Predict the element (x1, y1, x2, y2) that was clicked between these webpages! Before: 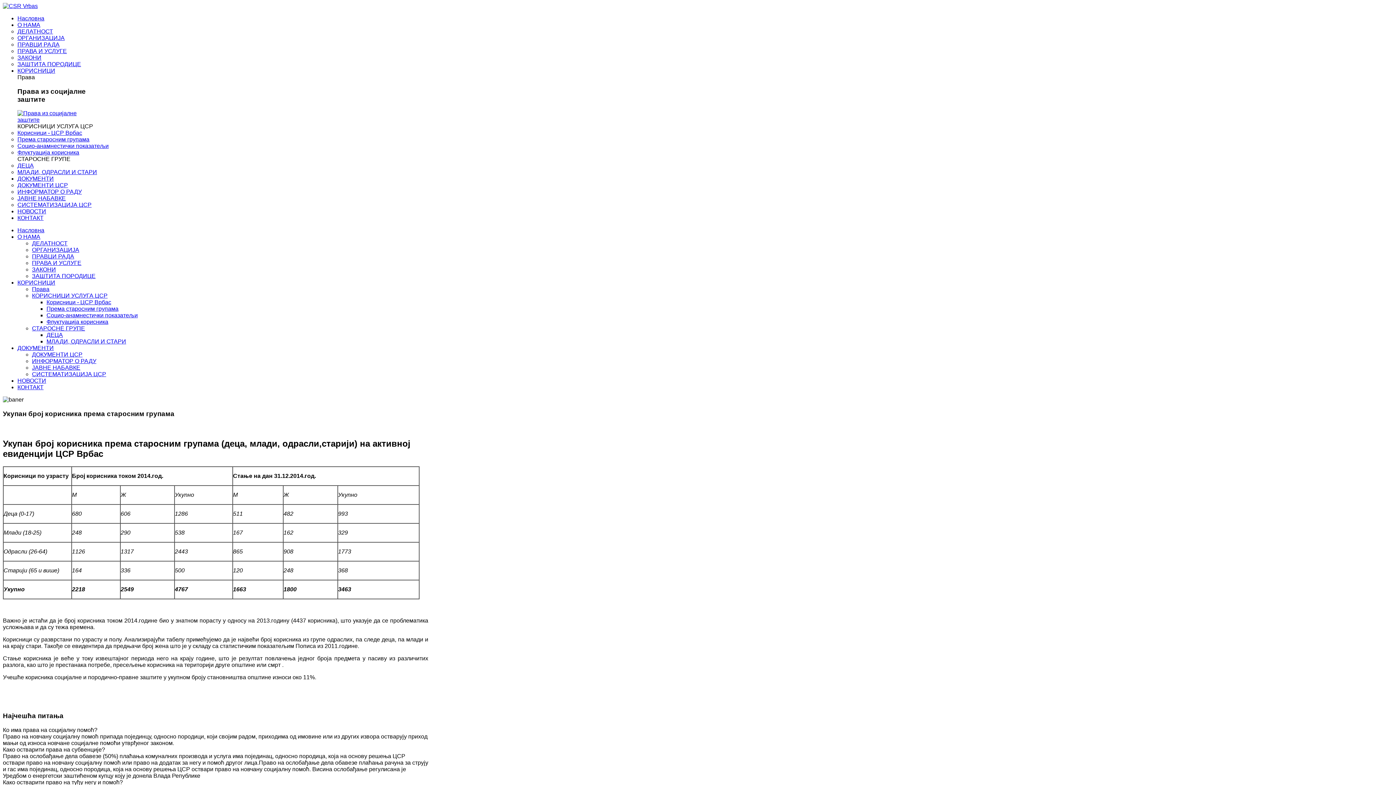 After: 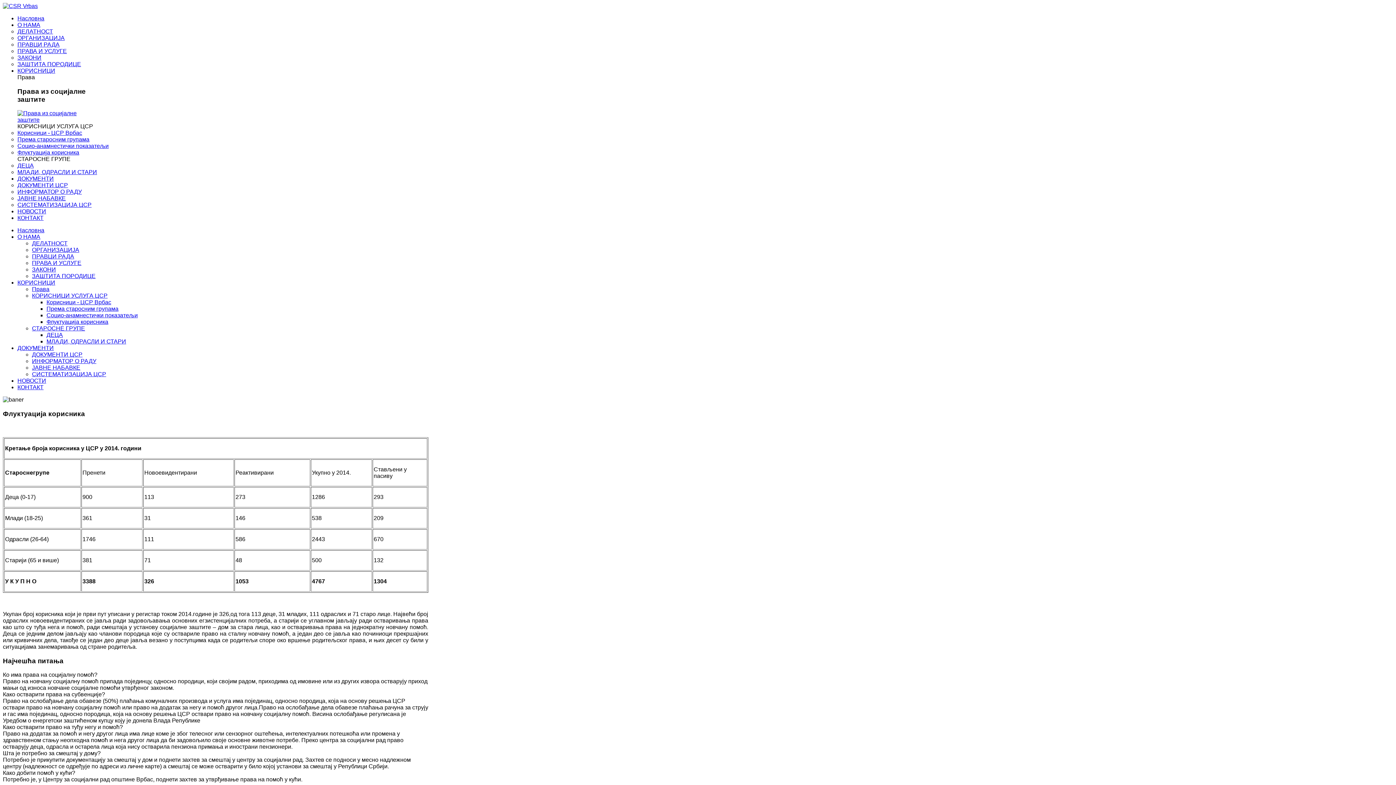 Action: label: Флуктуација корисника bbox: (17, 149, 79, 155)